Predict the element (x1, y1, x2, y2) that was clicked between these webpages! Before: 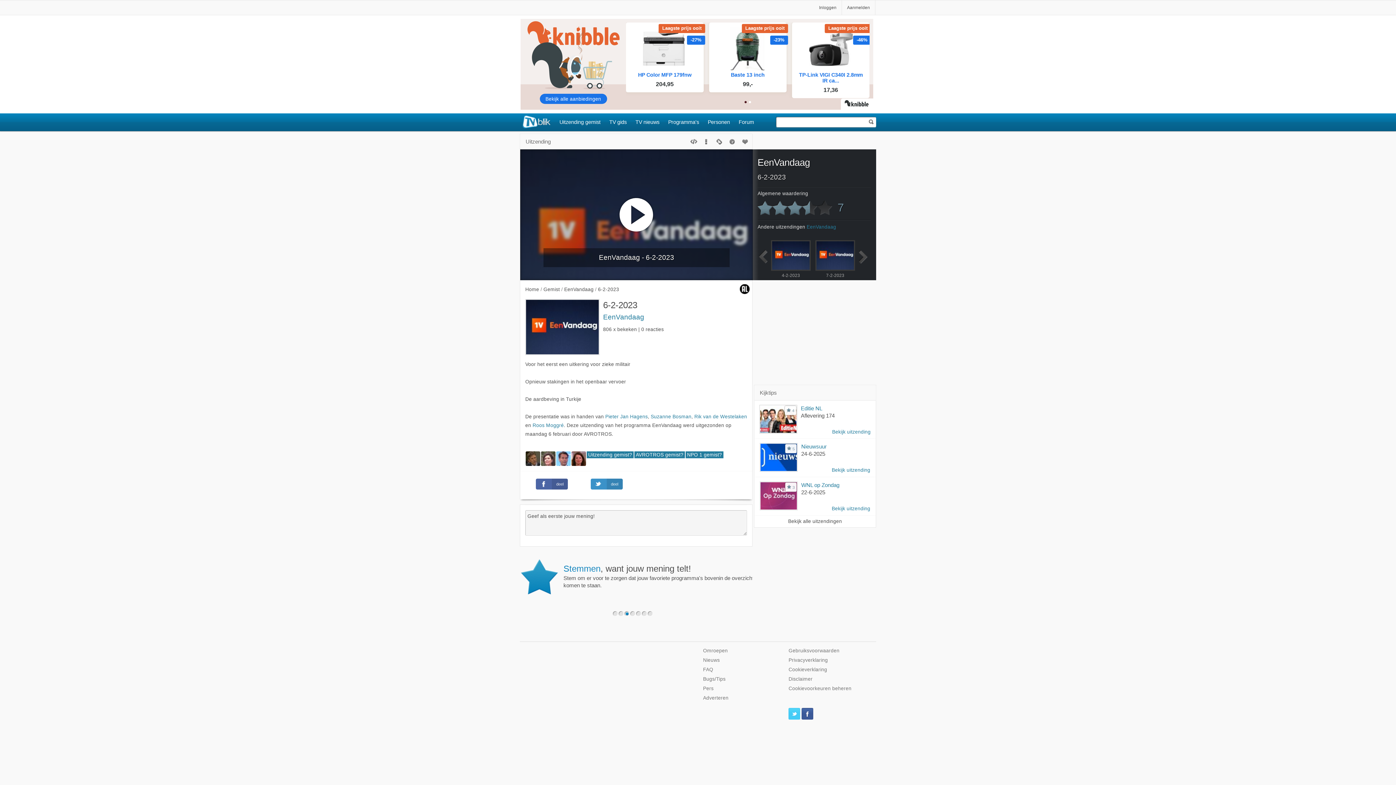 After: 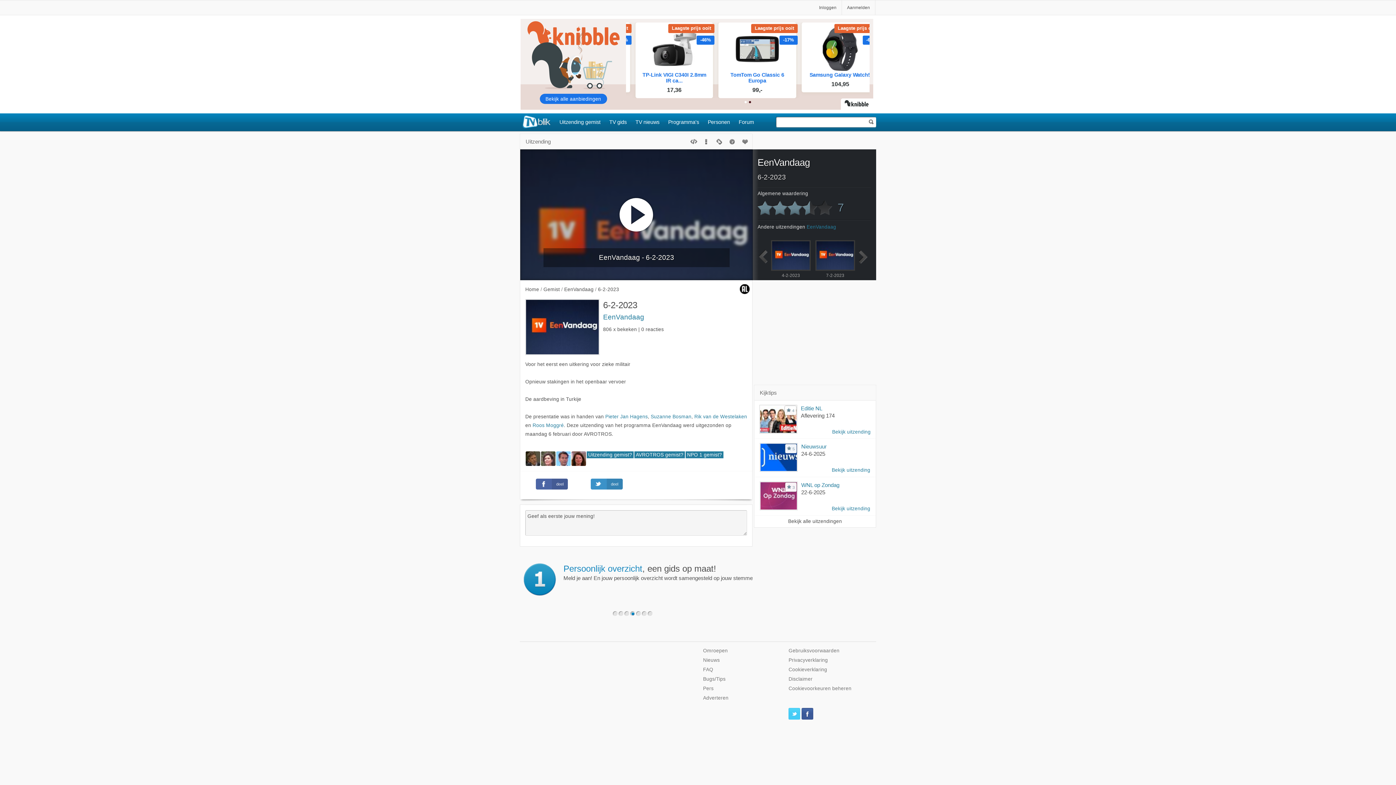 Action: bbox: (598, 286, 619, 292) label: 6-2-2023